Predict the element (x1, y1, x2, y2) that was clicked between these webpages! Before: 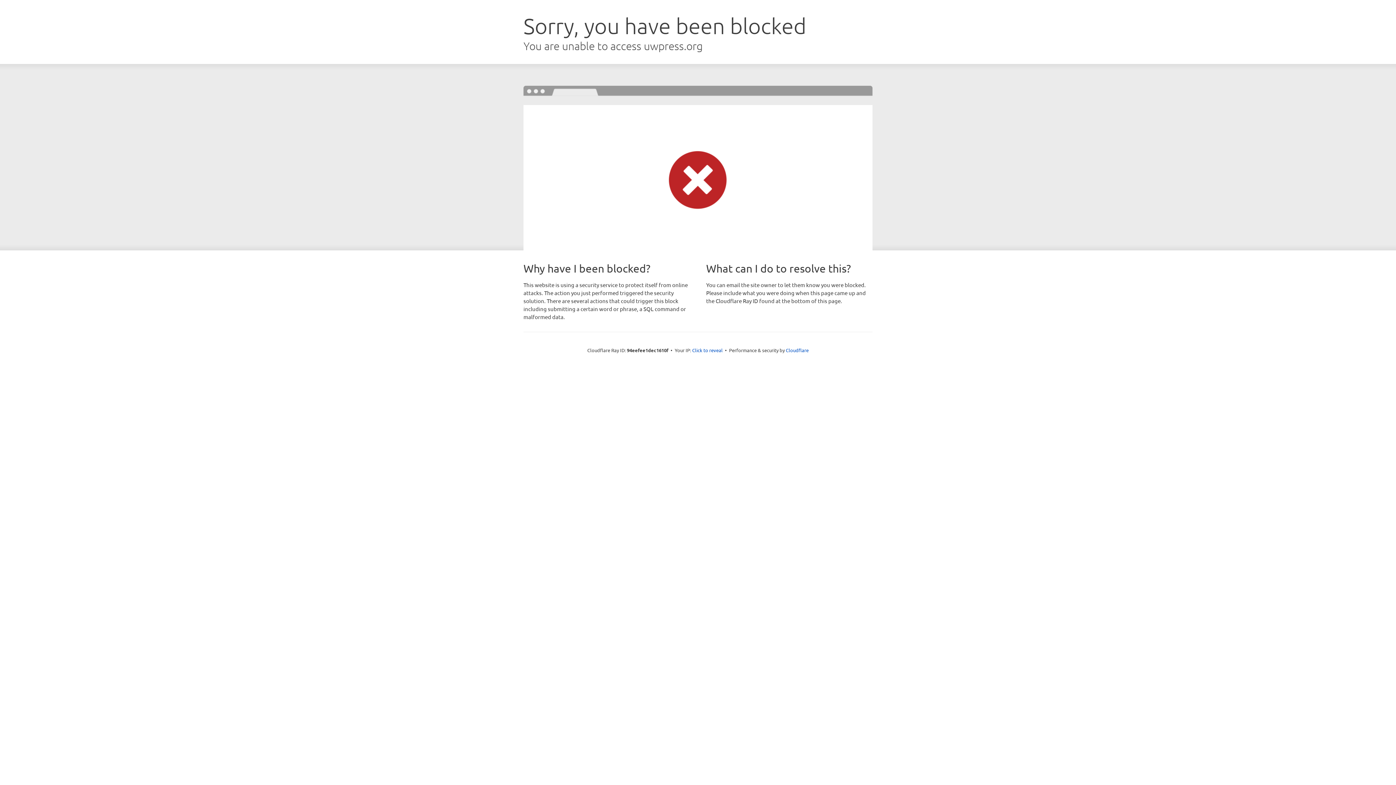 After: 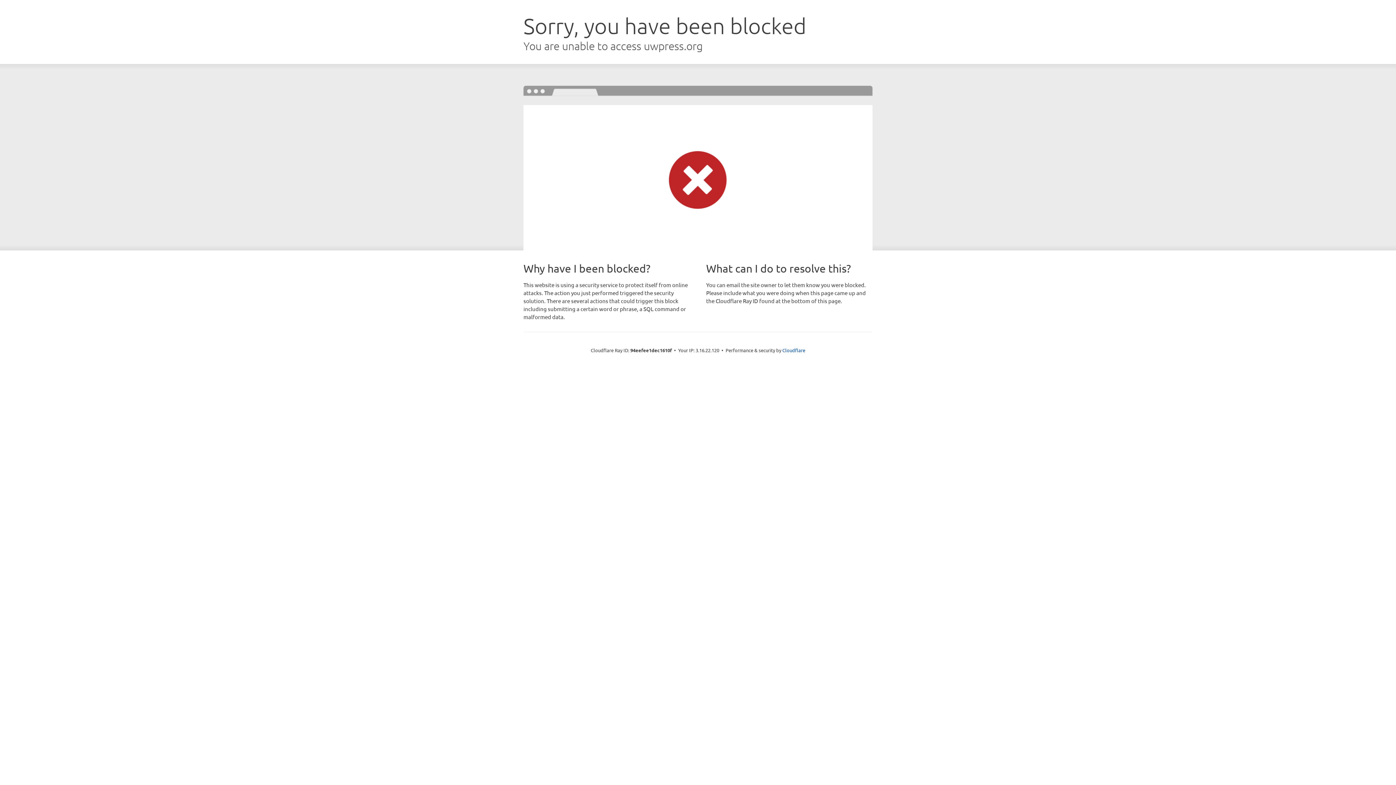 Action: bbox: (692, 346, 722, 353) label: Click to reveal